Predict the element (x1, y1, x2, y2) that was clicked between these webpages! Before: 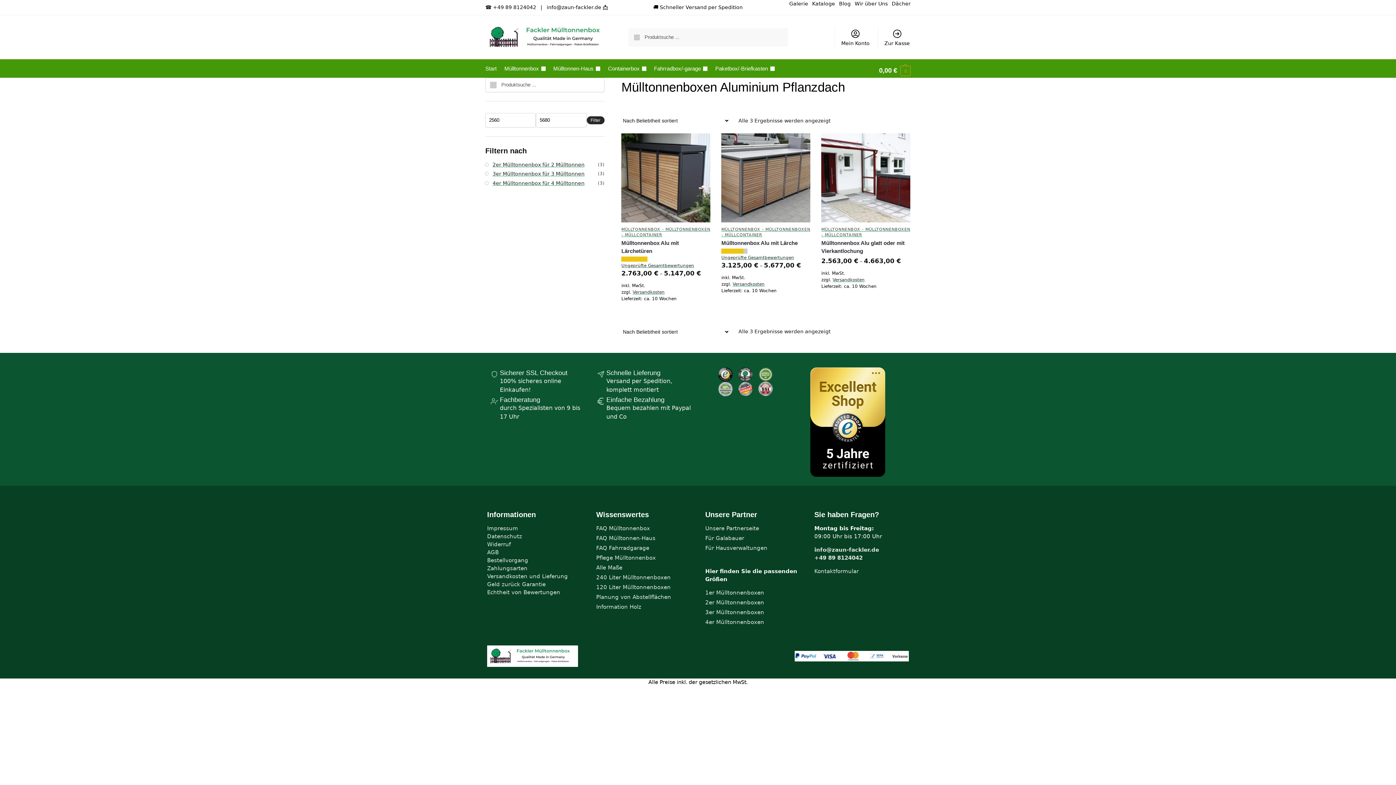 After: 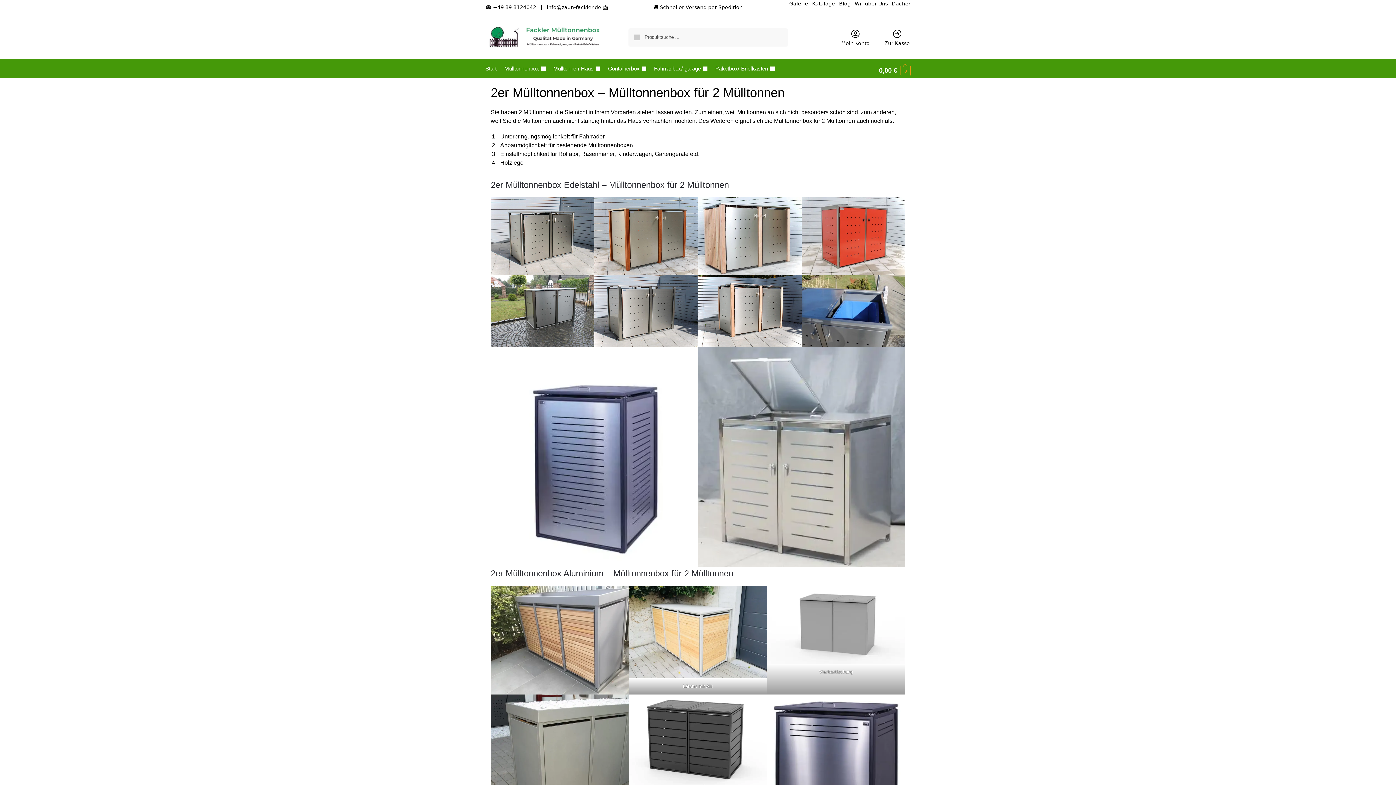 Action: bbox: (705, 599, 764, 606) label: 2er Mülltonnenboxen